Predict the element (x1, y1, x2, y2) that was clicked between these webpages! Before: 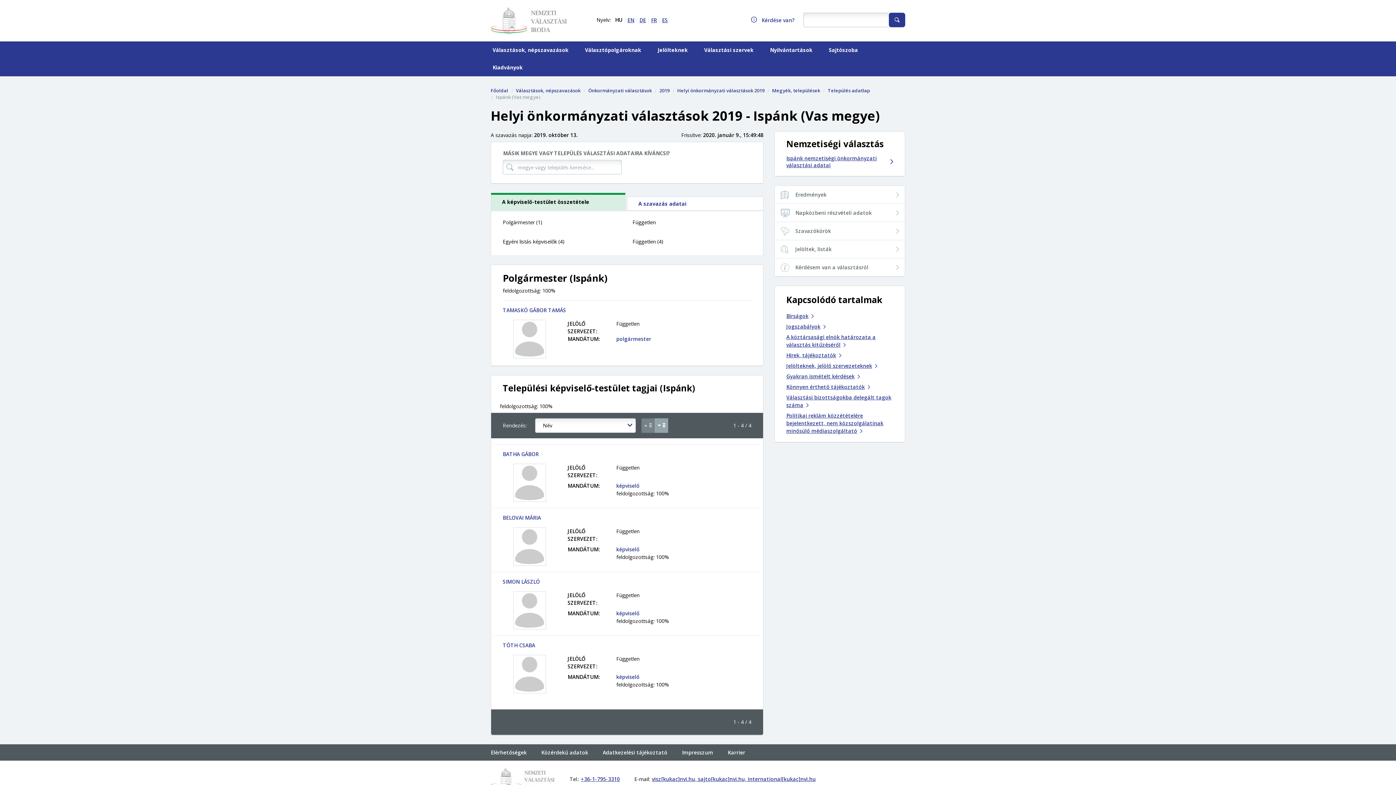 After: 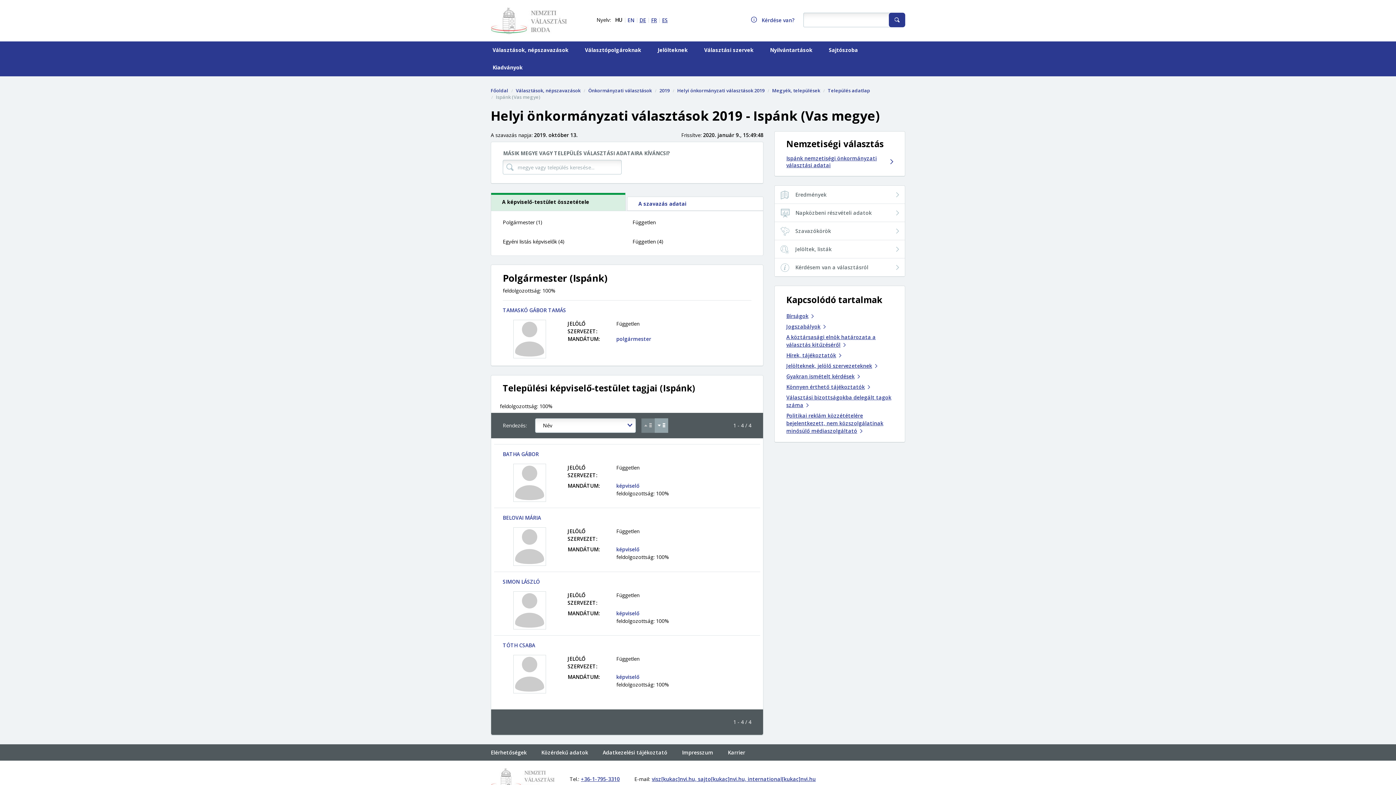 Action: label: EN bbox: (627, 16, 634, 23)